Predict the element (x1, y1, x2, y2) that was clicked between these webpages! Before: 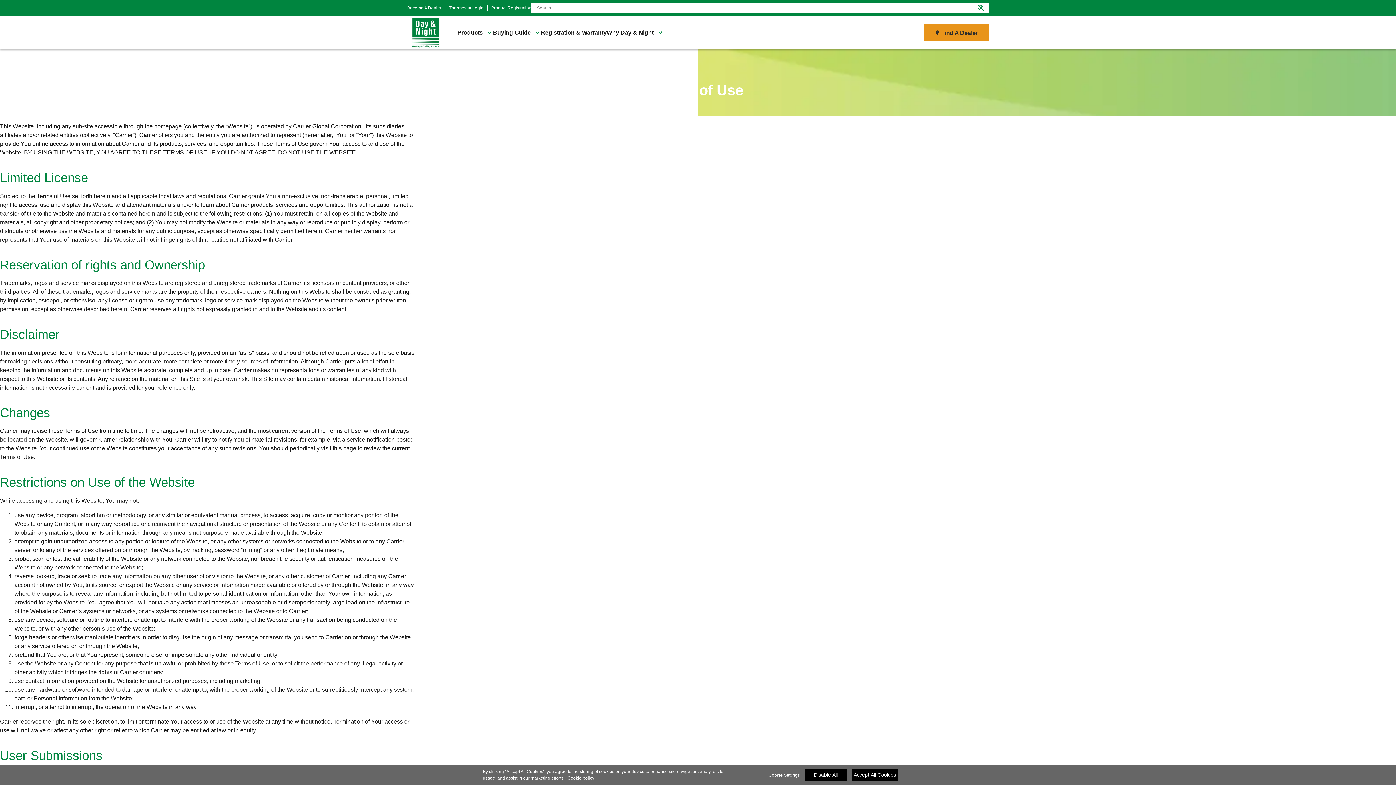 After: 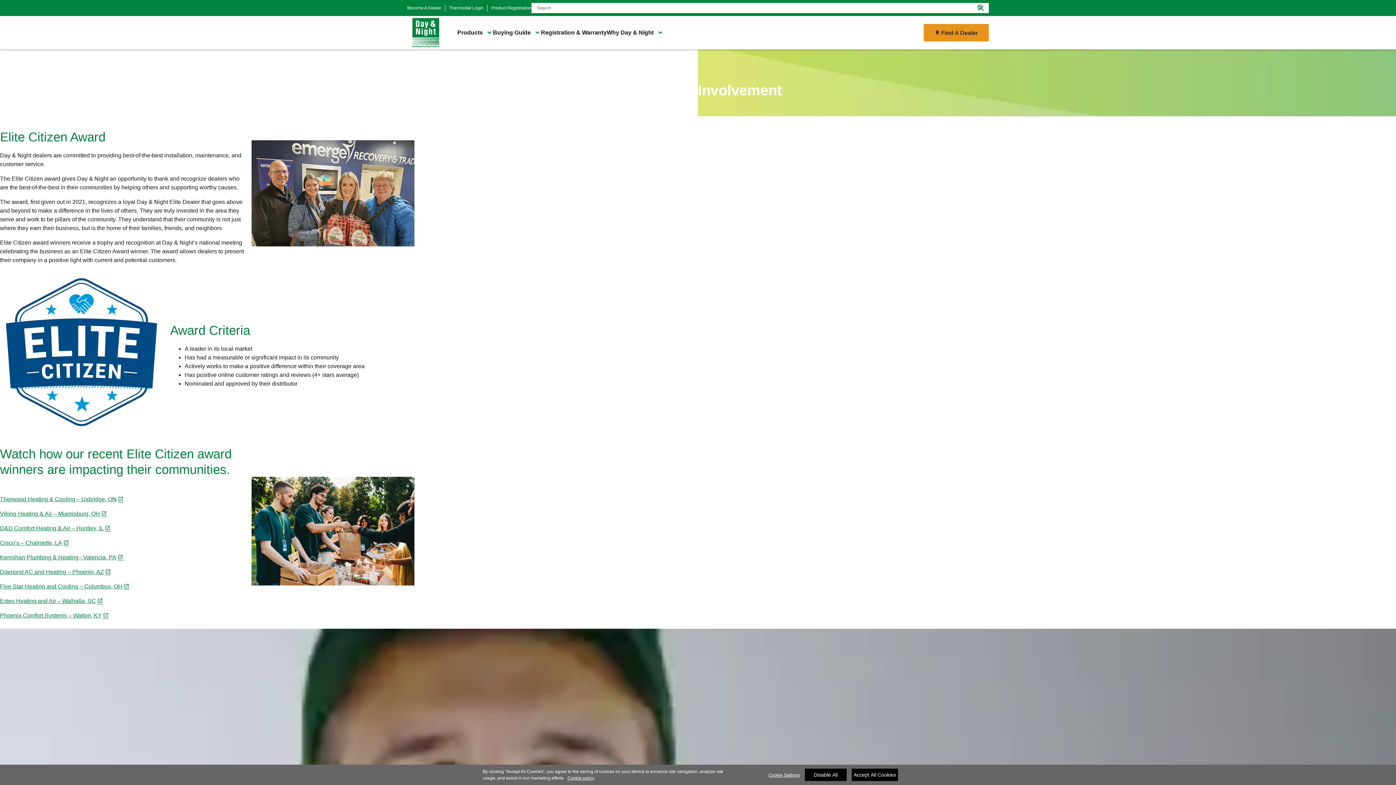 Action: bbox: (0, 93, 67, 101) label: Community Involvement